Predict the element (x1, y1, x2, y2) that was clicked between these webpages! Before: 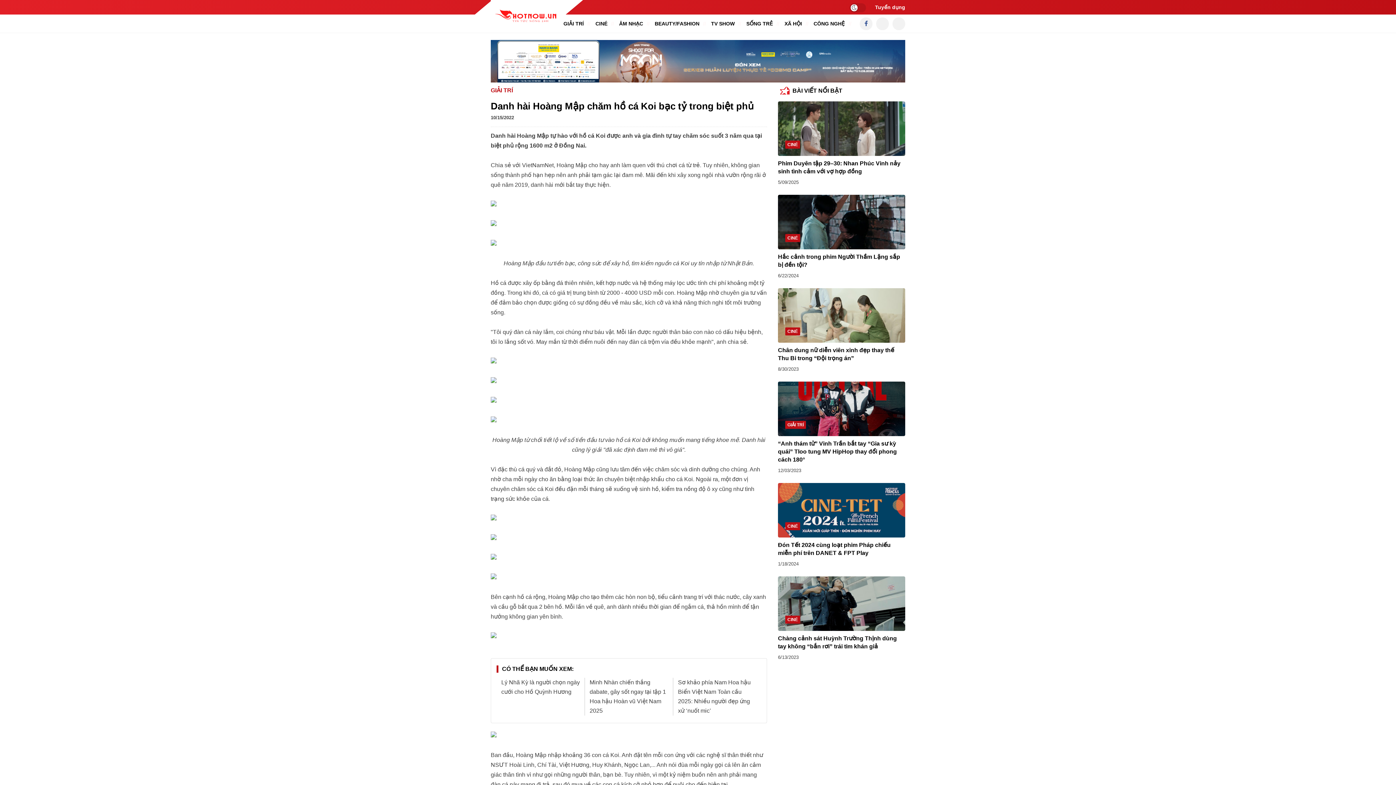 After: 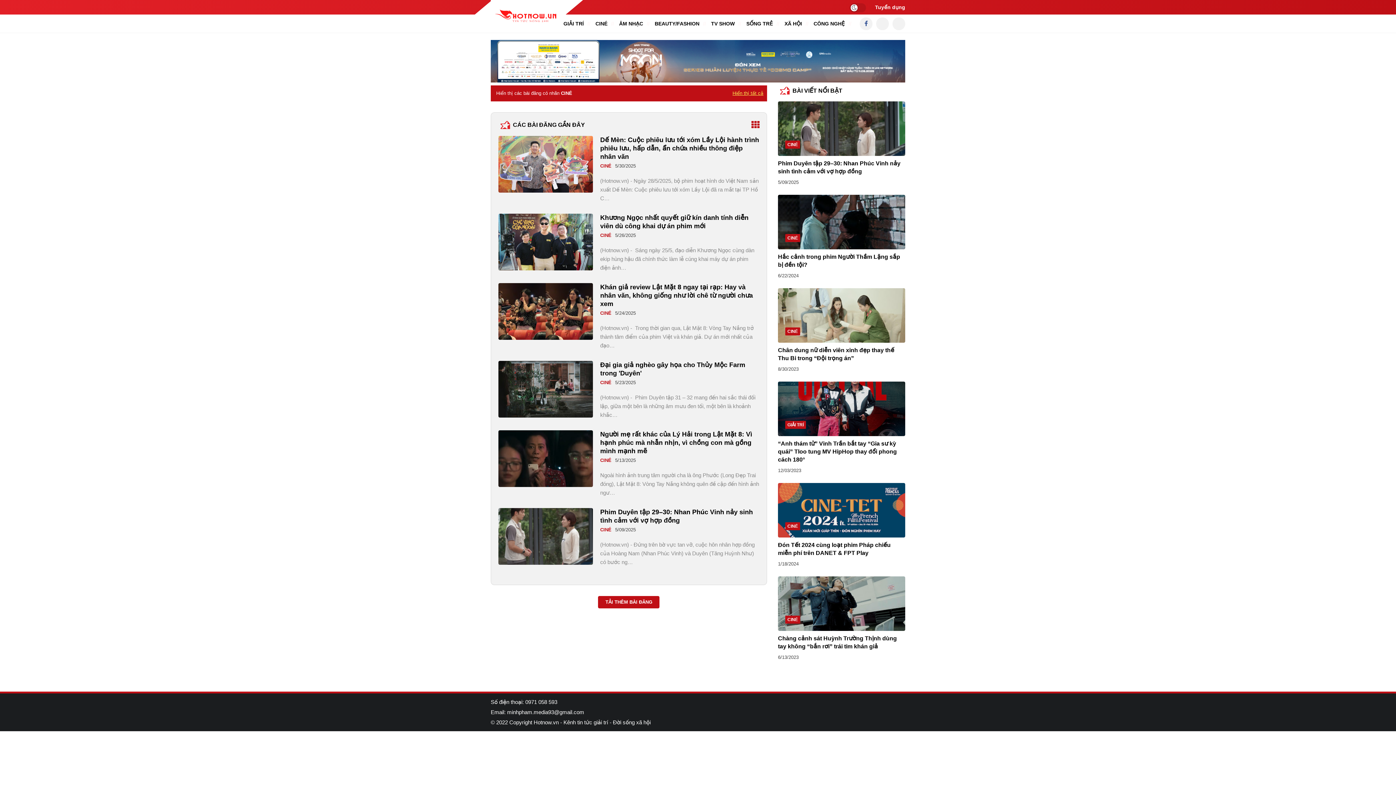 Action: bbox: (785, 140, 800, 148) label: CINÉ